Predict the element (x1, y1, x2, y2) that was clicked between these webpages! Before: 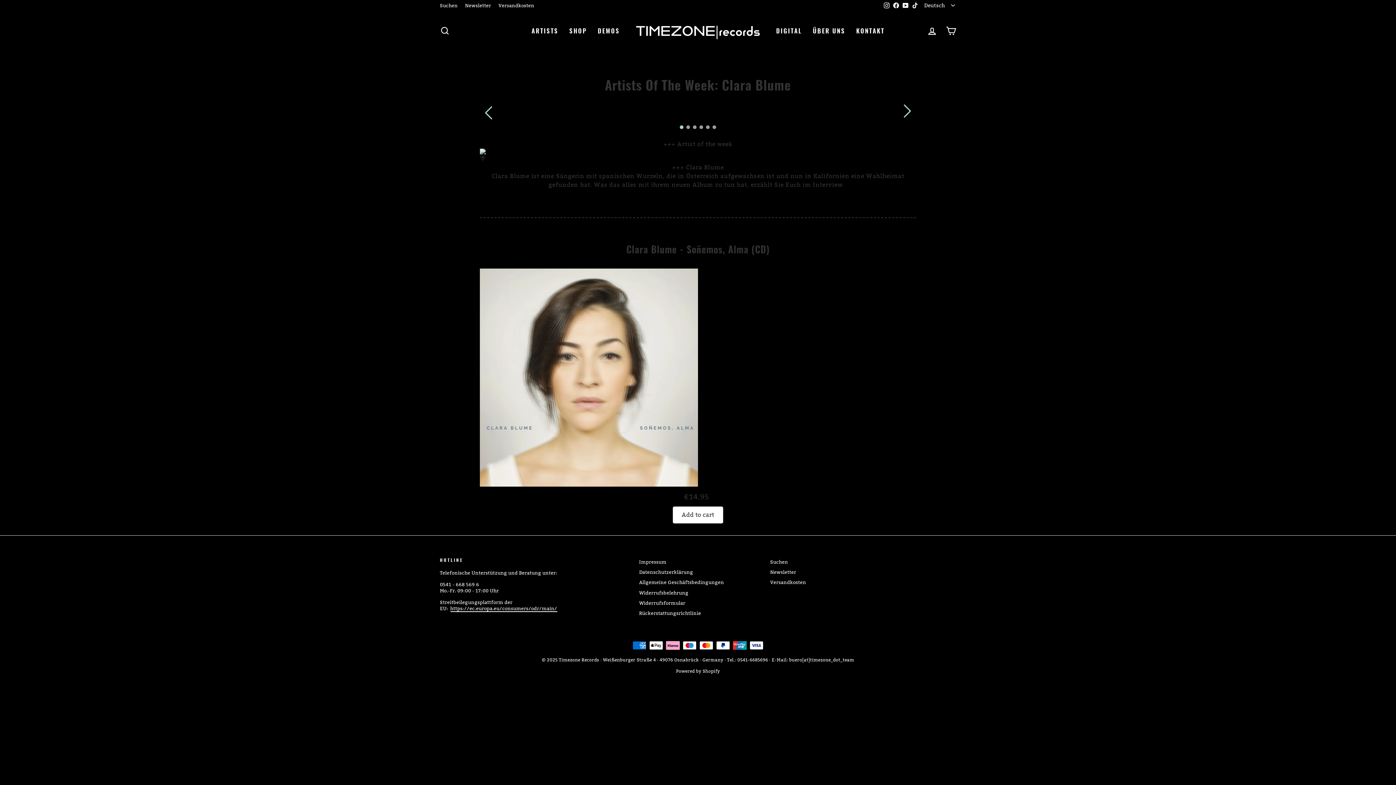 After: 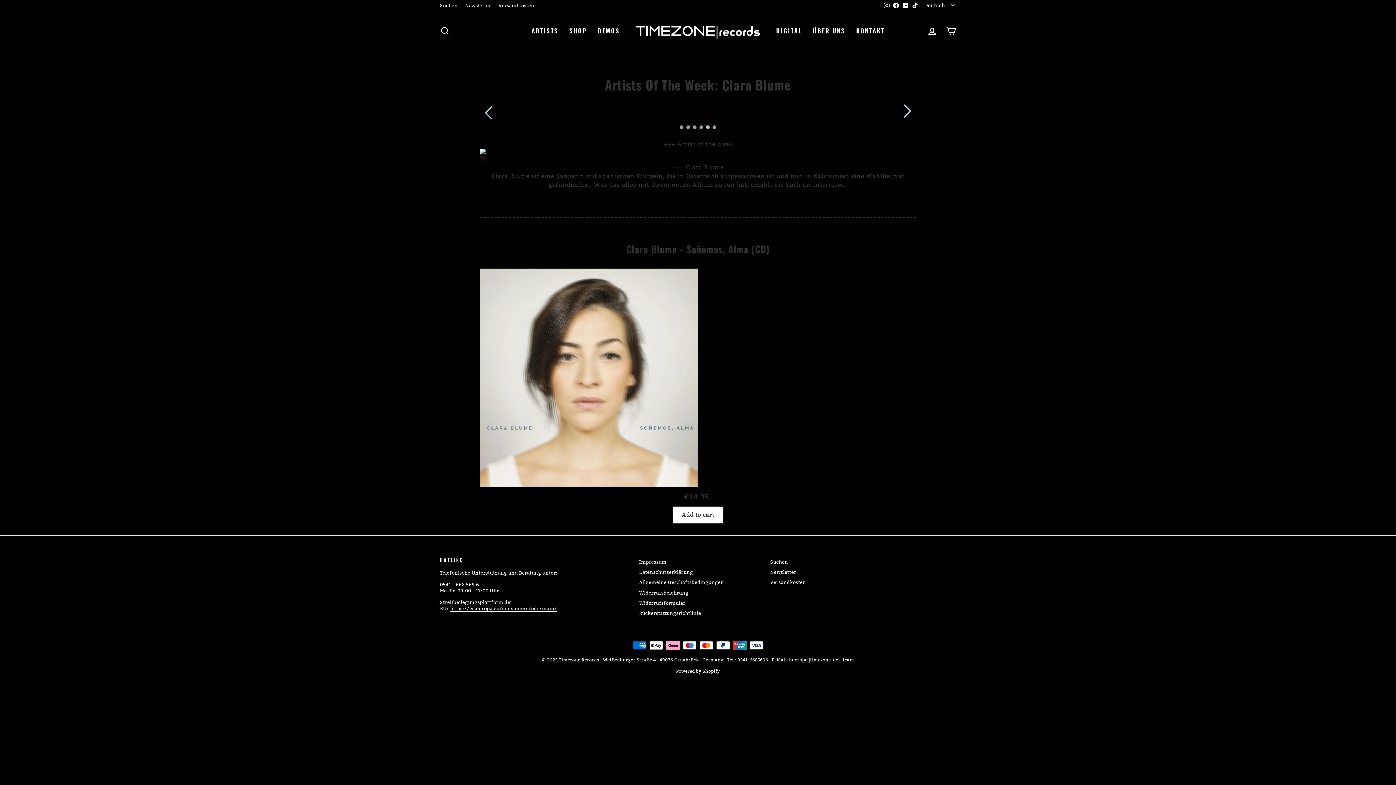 Action: bbox: (706, 125, 709, 129) label: Go to slide 5